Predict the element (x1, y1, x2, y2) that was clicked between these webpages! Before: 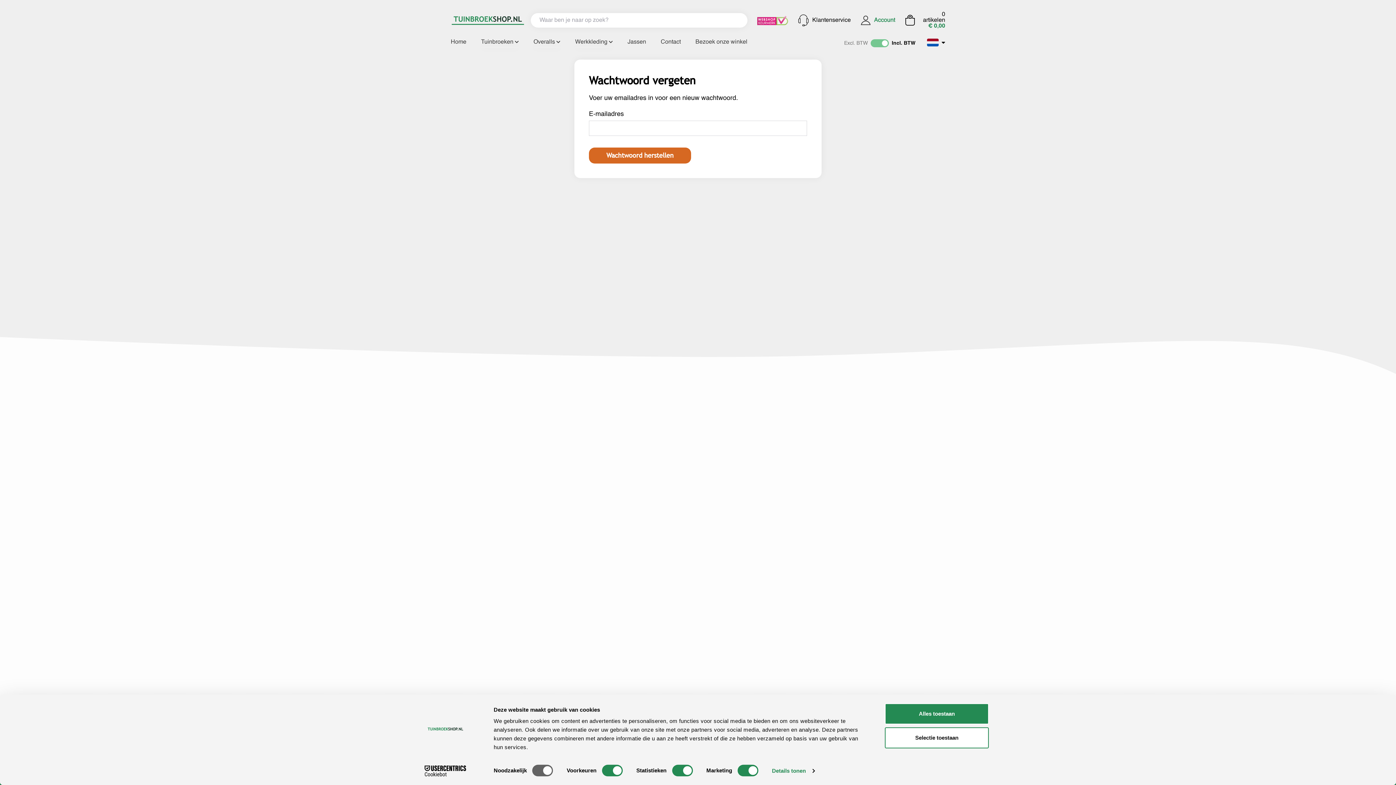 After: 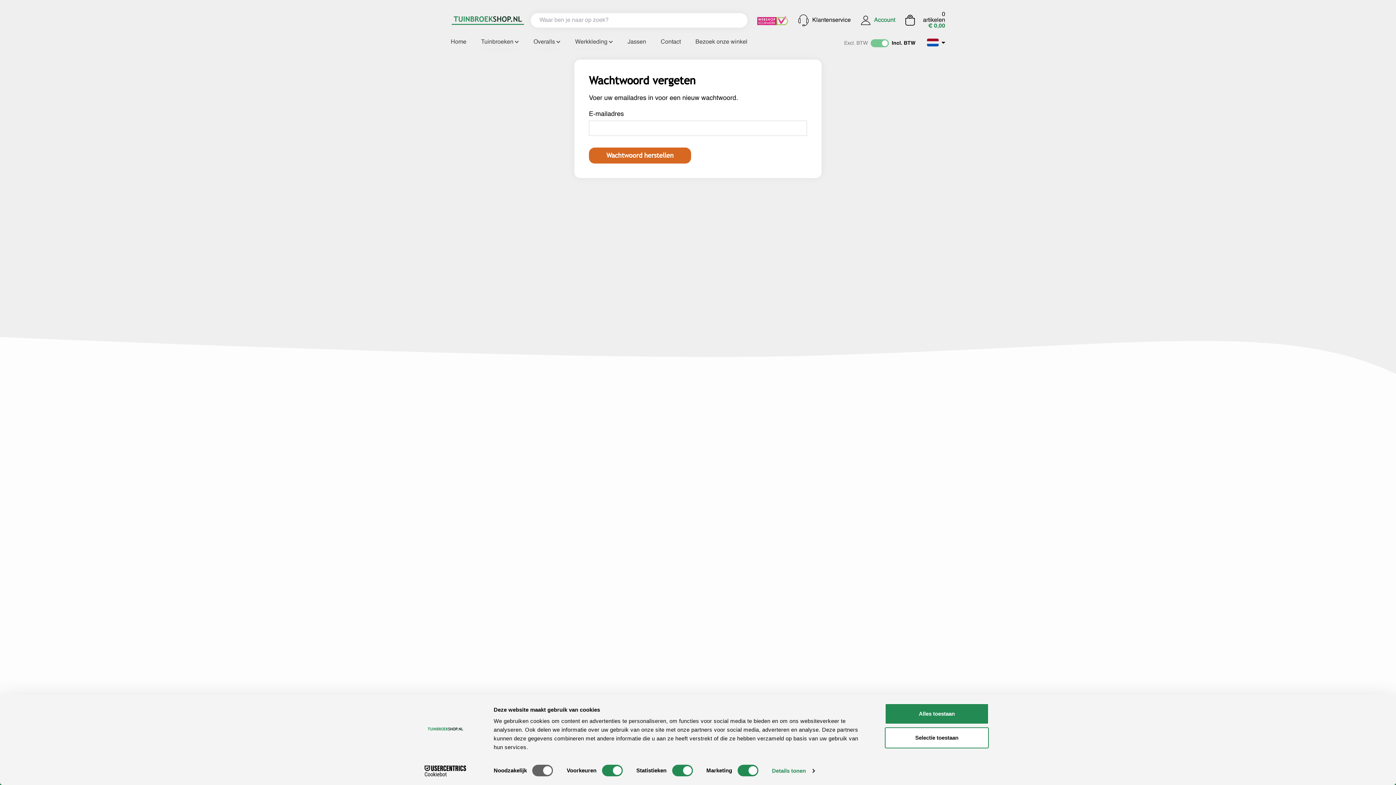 Action: bbox: (413, 765, 477, 776) label: Cookiebot - opens in a new window